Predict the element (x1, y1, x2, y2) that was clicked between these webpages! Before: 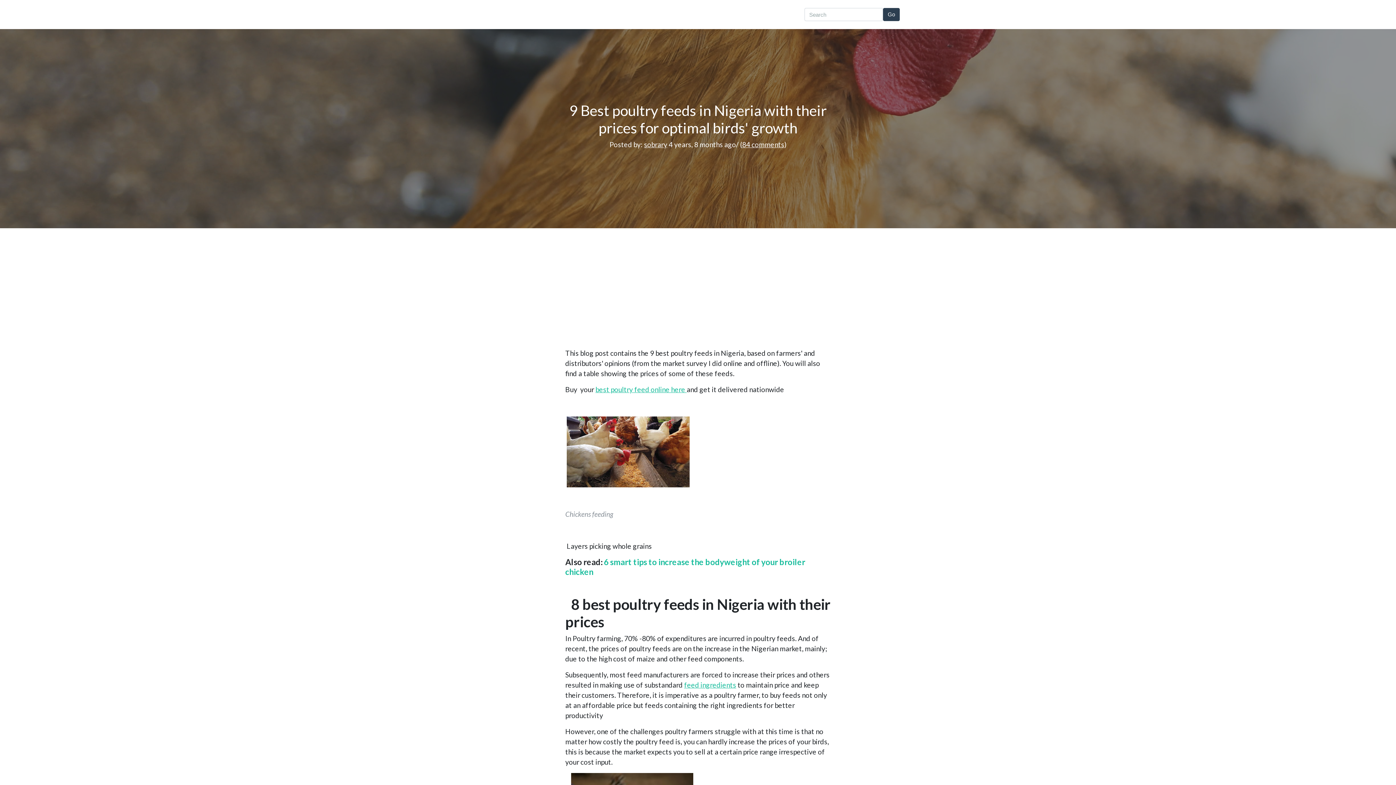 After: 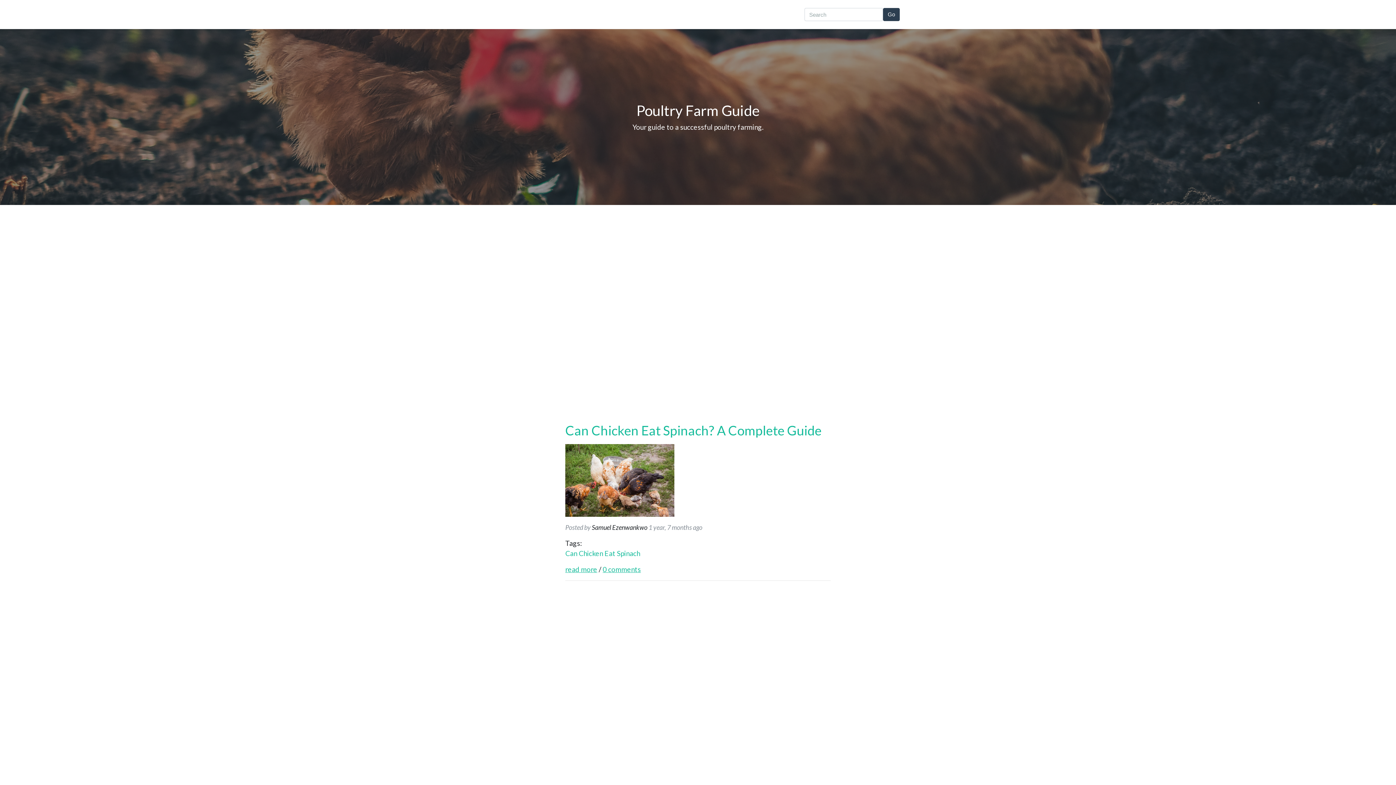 Action: bbox: (705, 7, 734, 21) label: HOME